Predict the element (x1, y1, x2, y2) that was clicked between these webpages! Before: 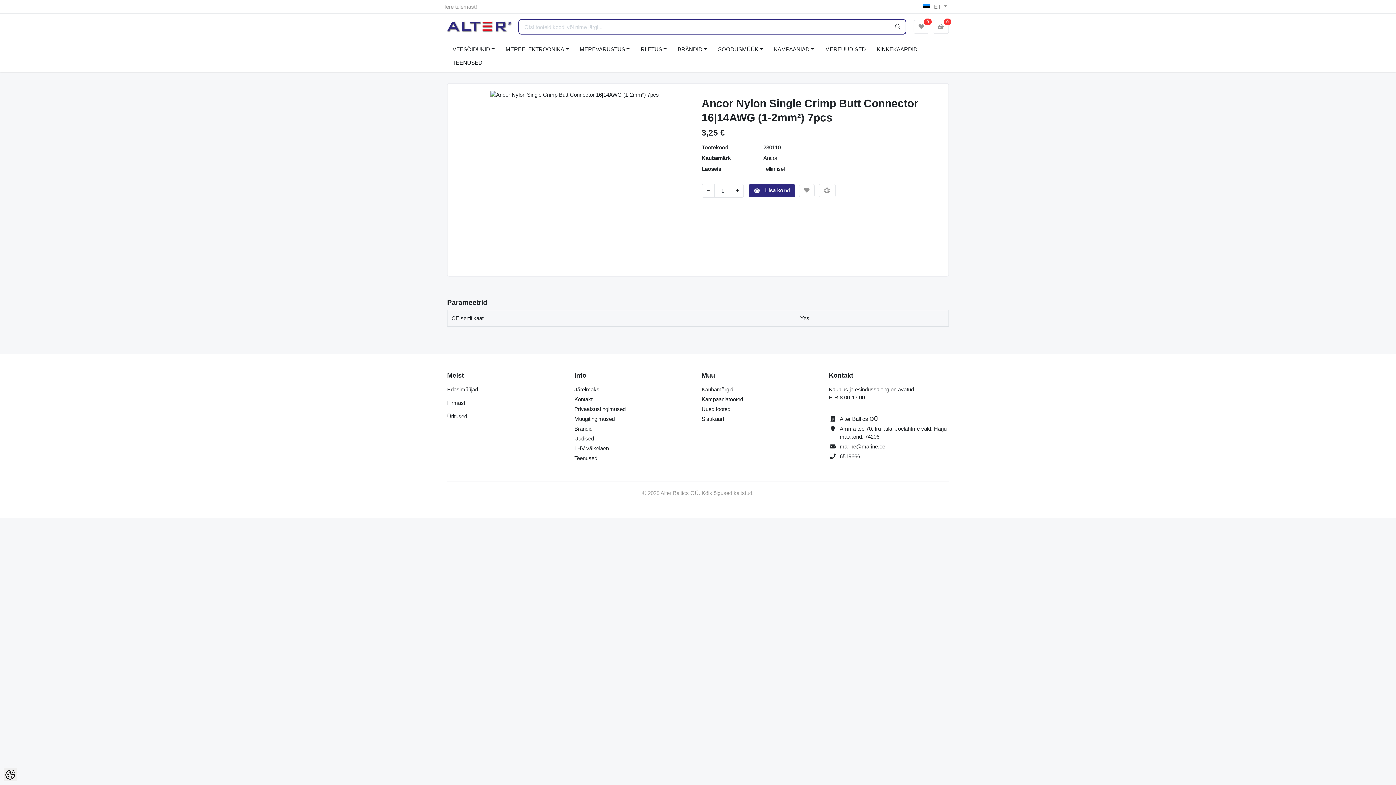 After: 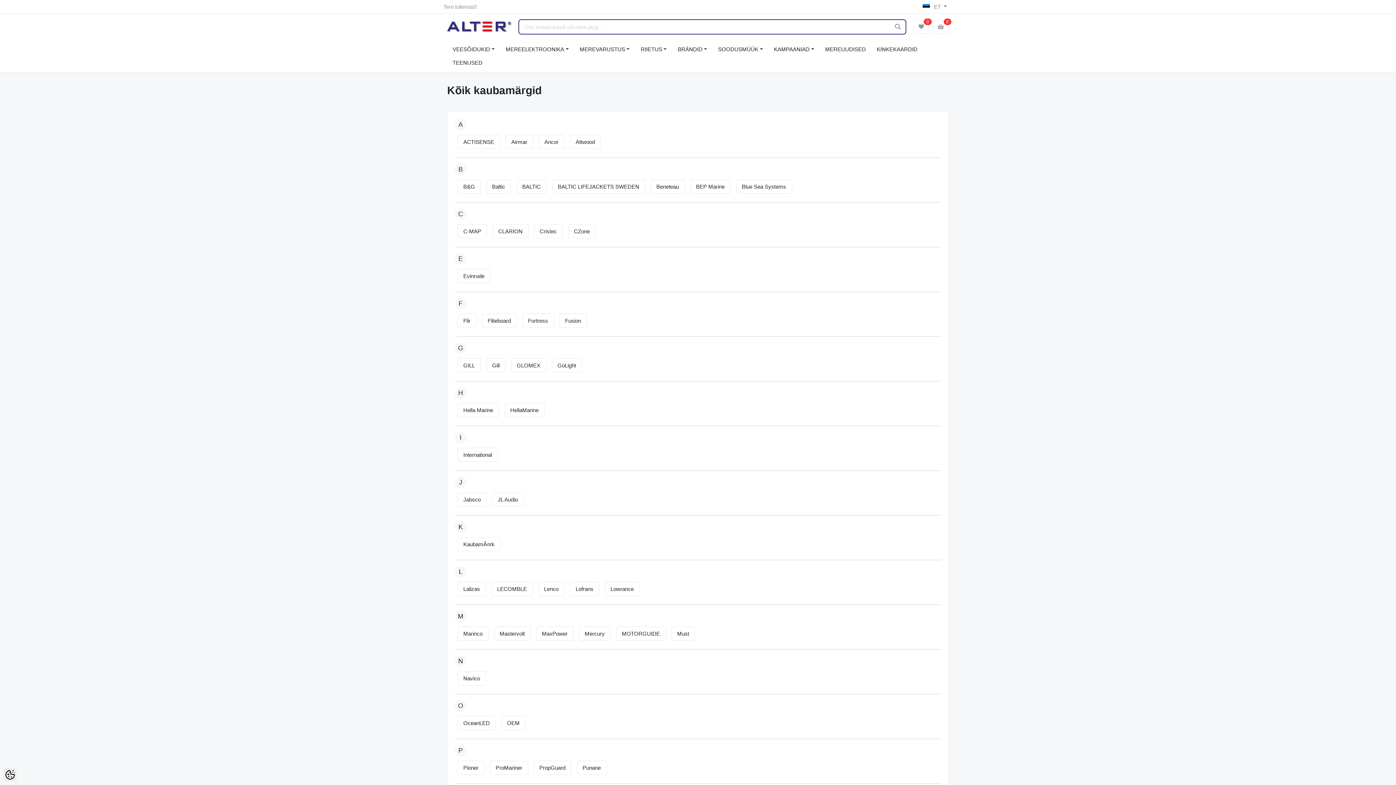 Action: bbox: (701, 386, 733, 392) label: Kaubamärgid